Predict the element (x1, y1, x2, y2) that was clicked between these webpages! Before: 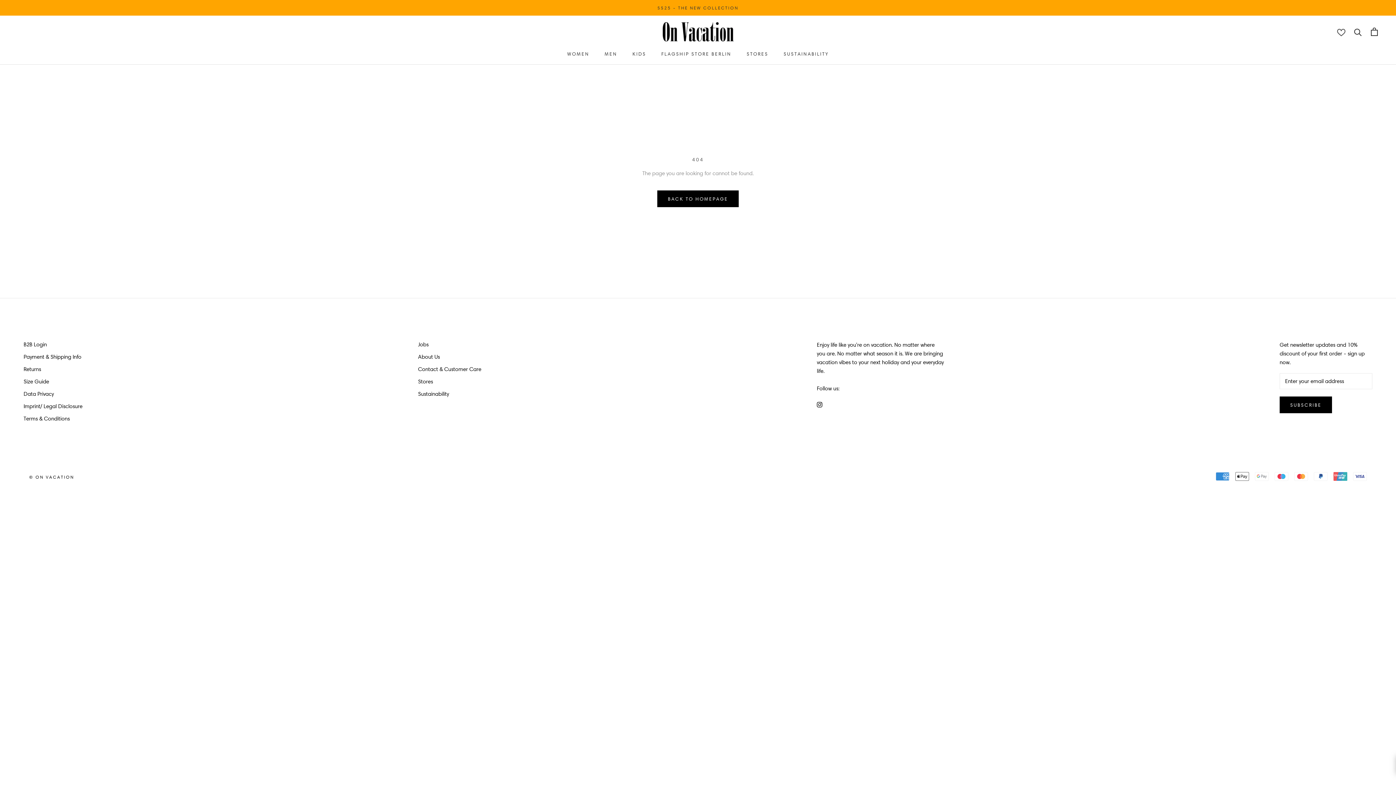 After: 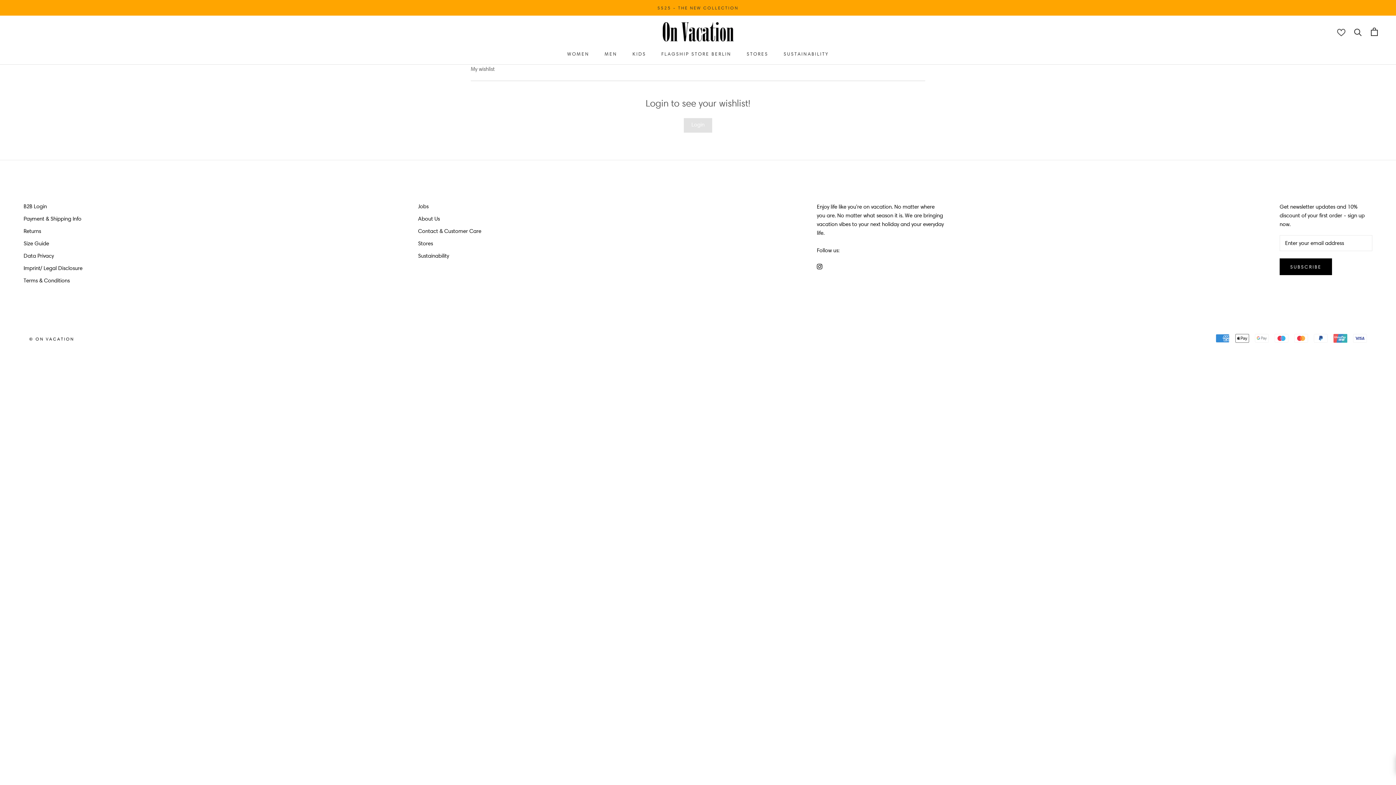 Action: bbox: (1336, 24, 1354, 36)